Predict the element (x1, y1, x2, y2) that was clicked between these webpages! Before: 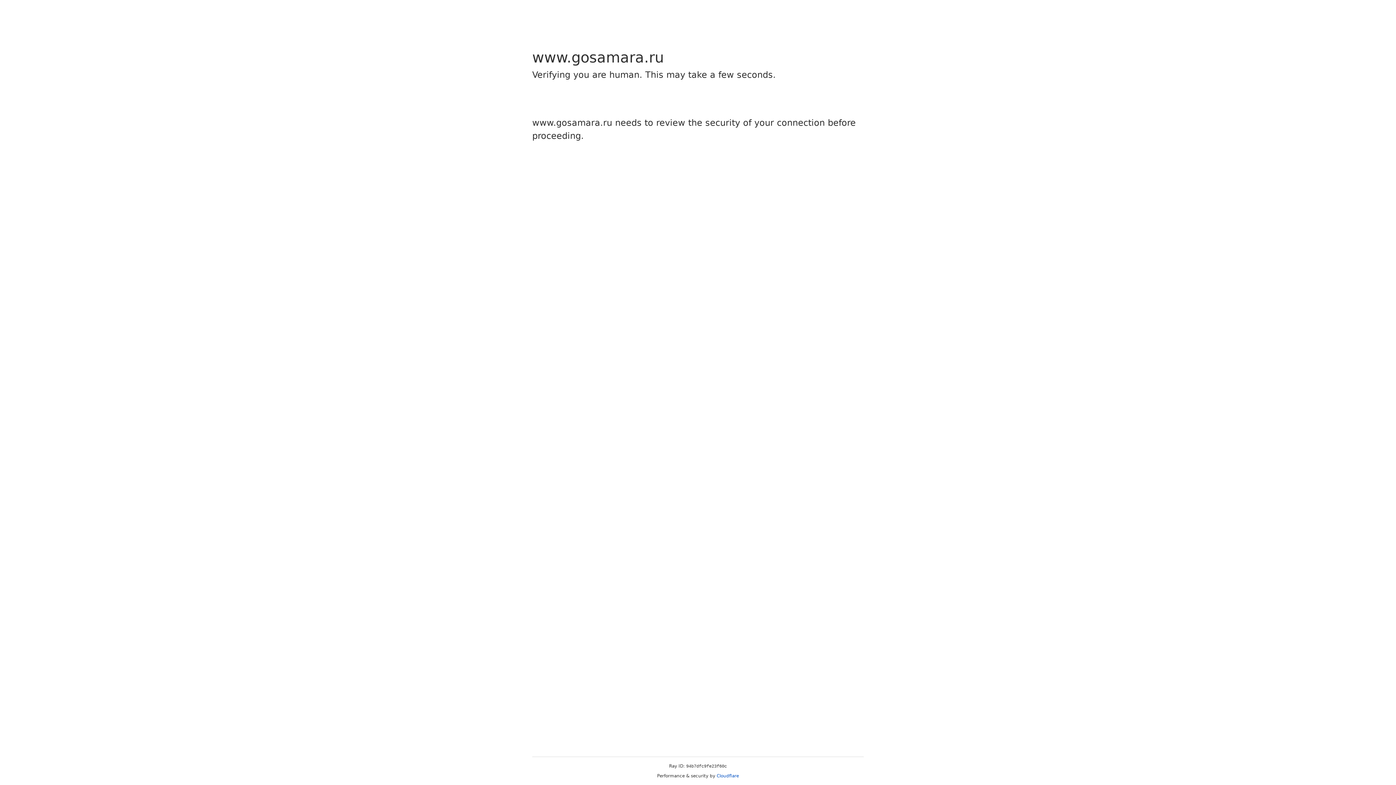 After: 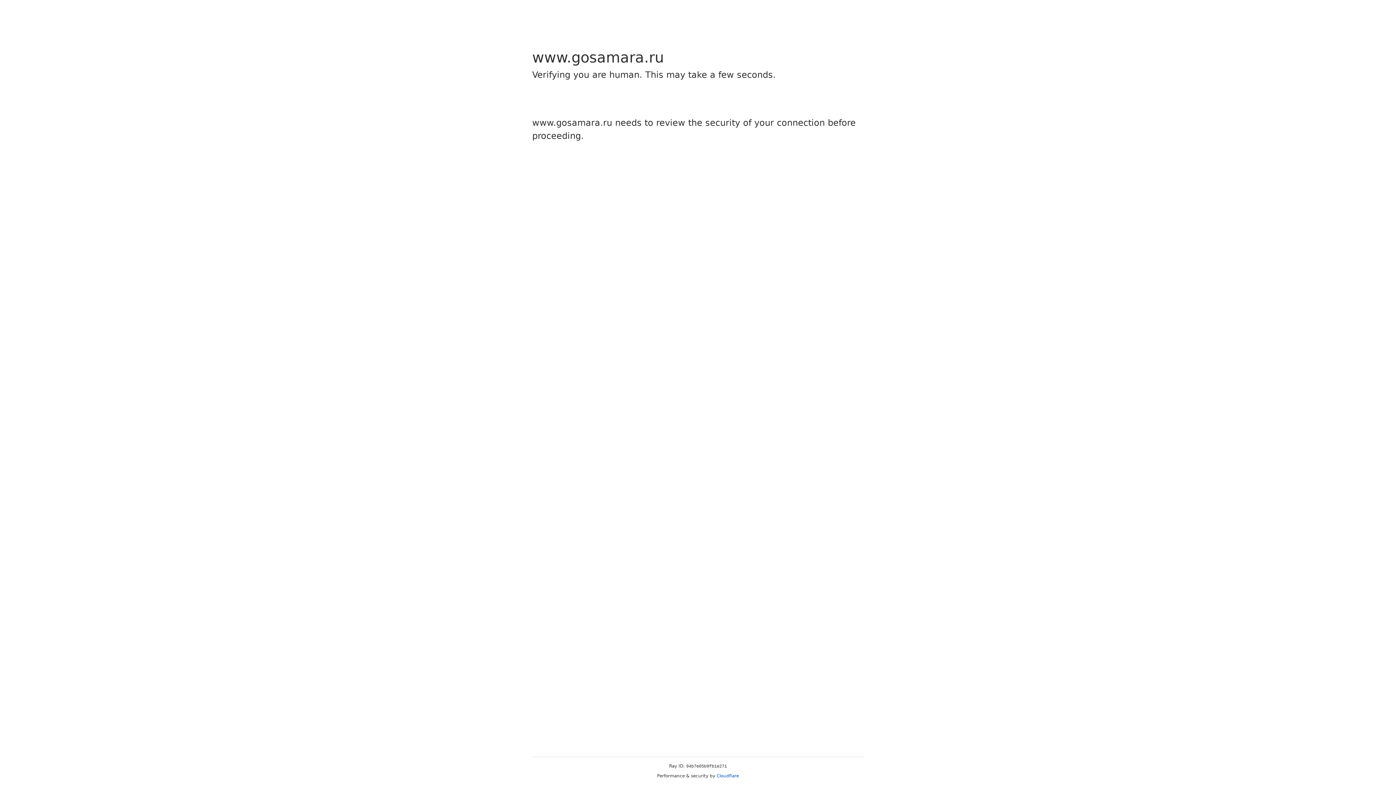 Action: bbox: (716, 773, 739, 778) label: Cloudflare